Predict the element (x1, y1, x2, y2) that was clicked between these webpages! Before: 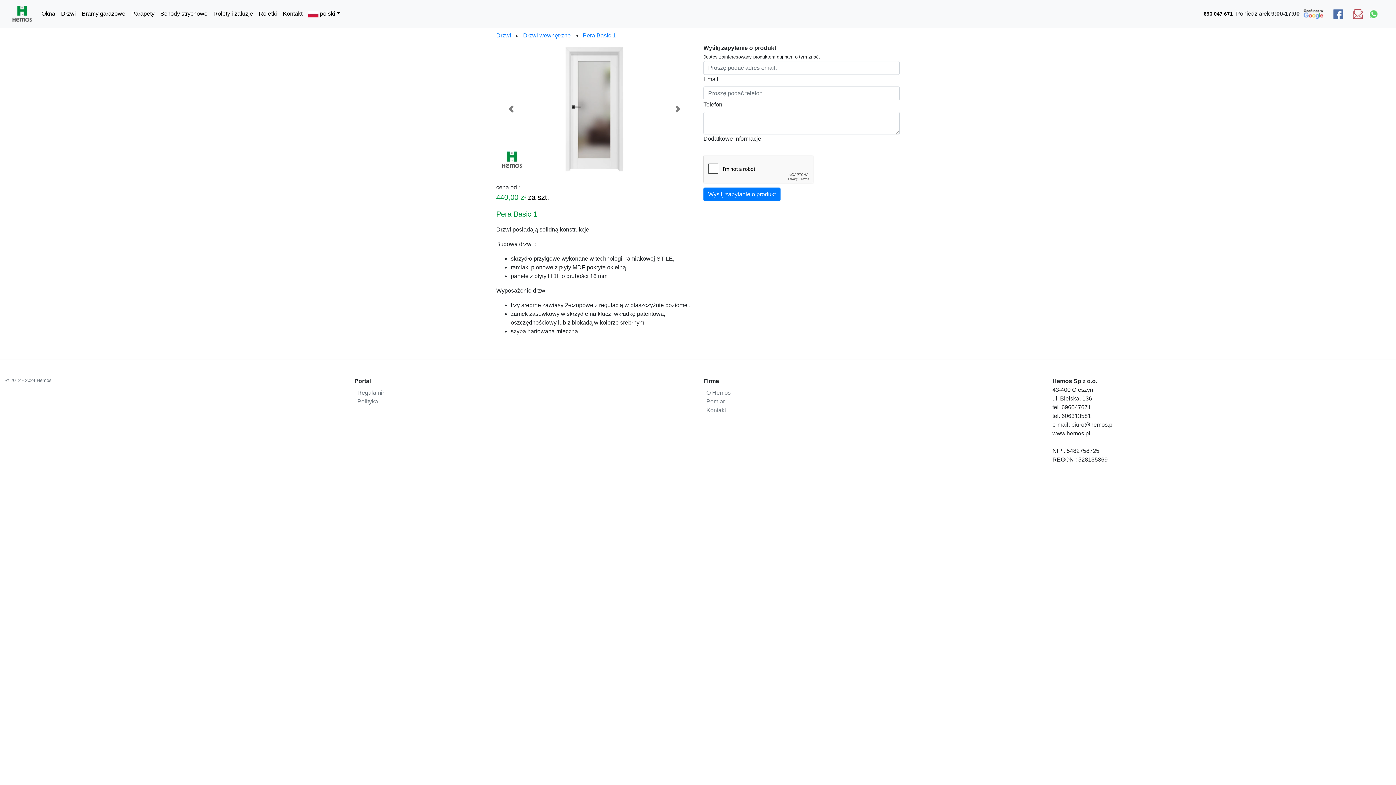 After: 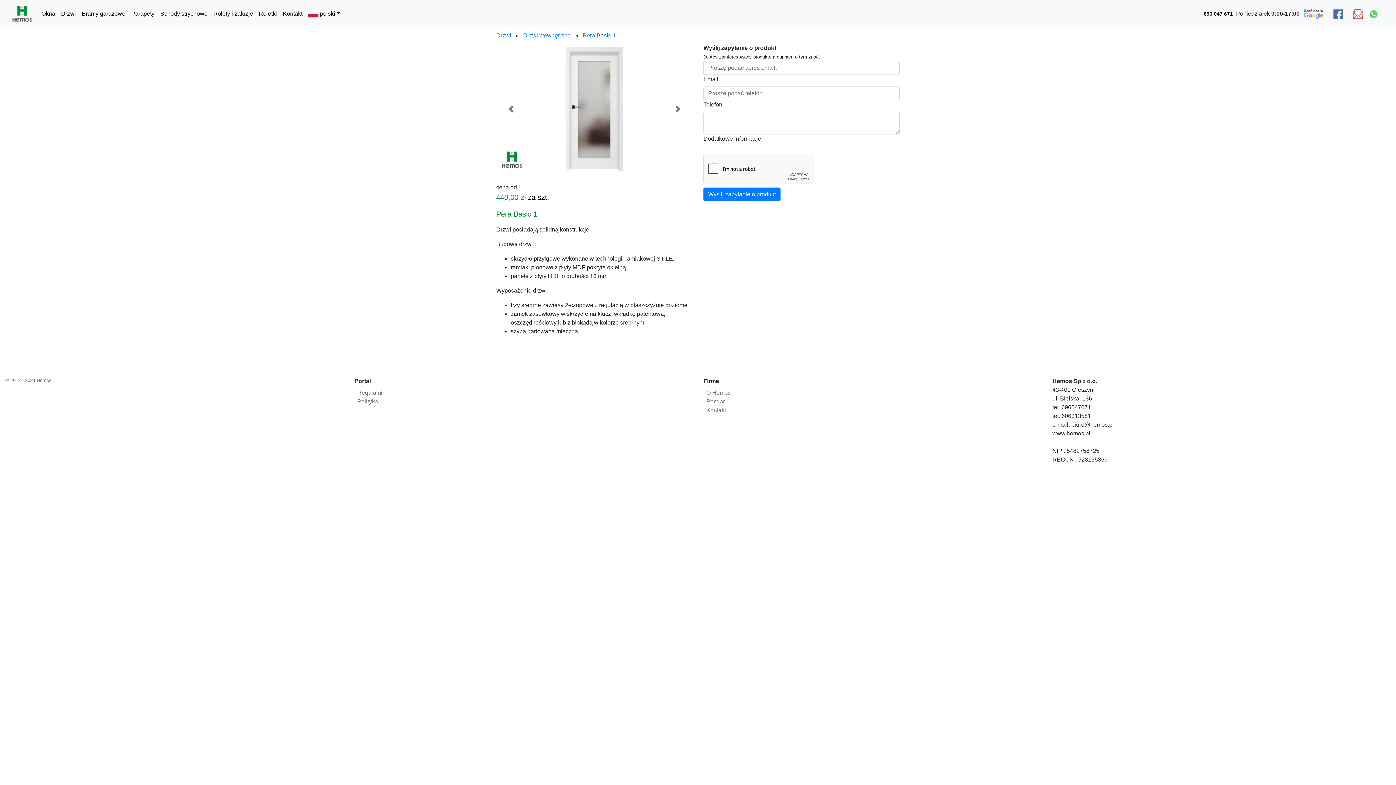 Action: label: Pera Basic 1 bbox: (582, 32, 616, 38)